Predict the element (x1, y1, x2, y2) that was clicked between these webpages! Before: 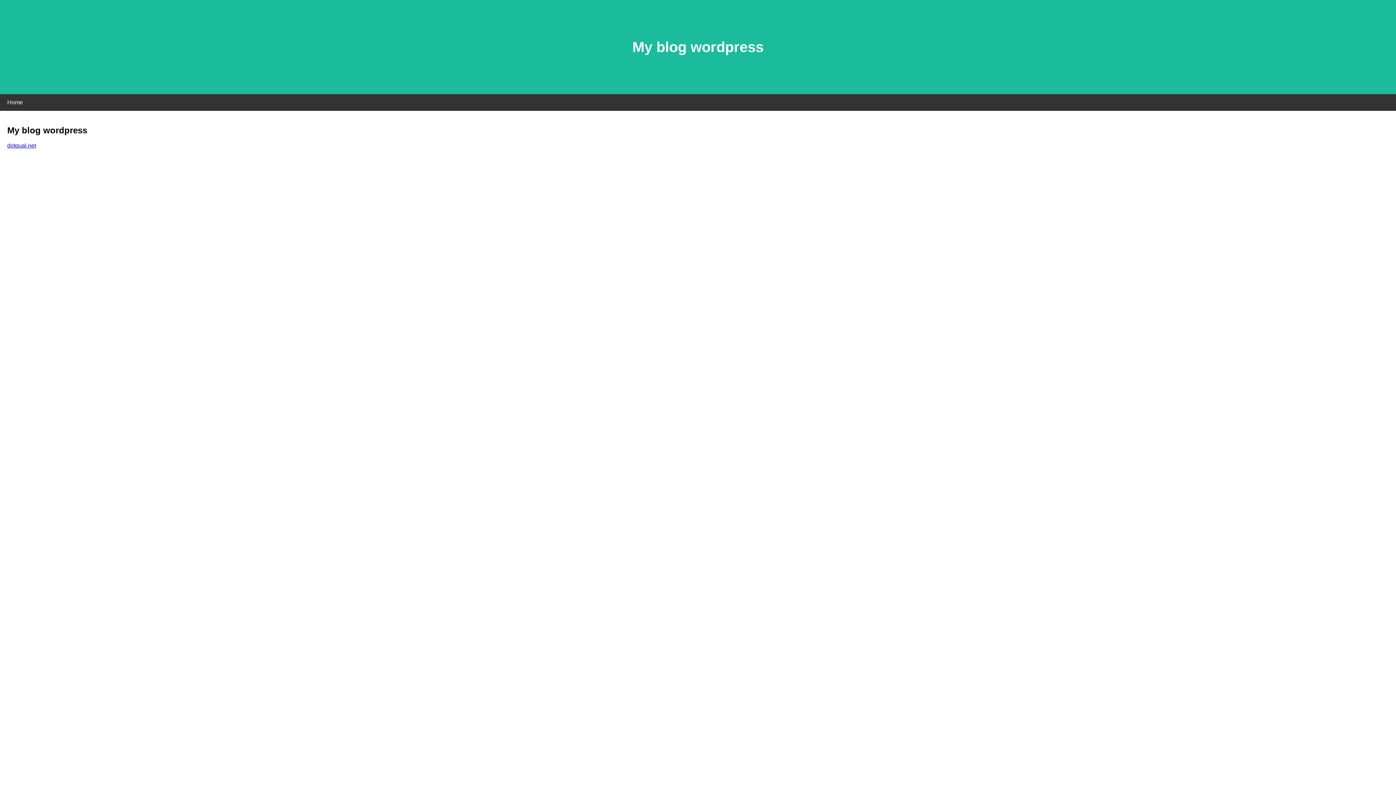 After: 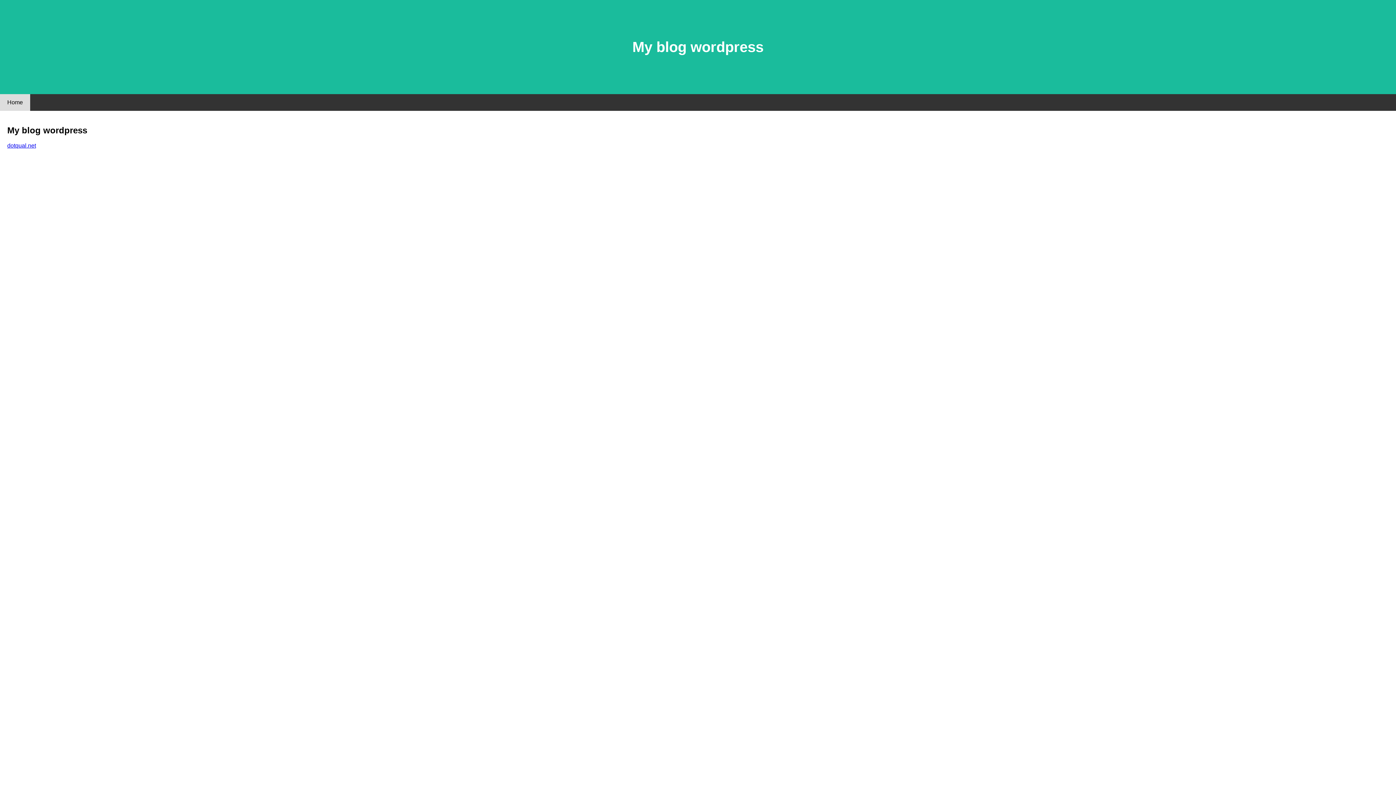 Action: bbox: (0, 94, 30, 110) label: Home